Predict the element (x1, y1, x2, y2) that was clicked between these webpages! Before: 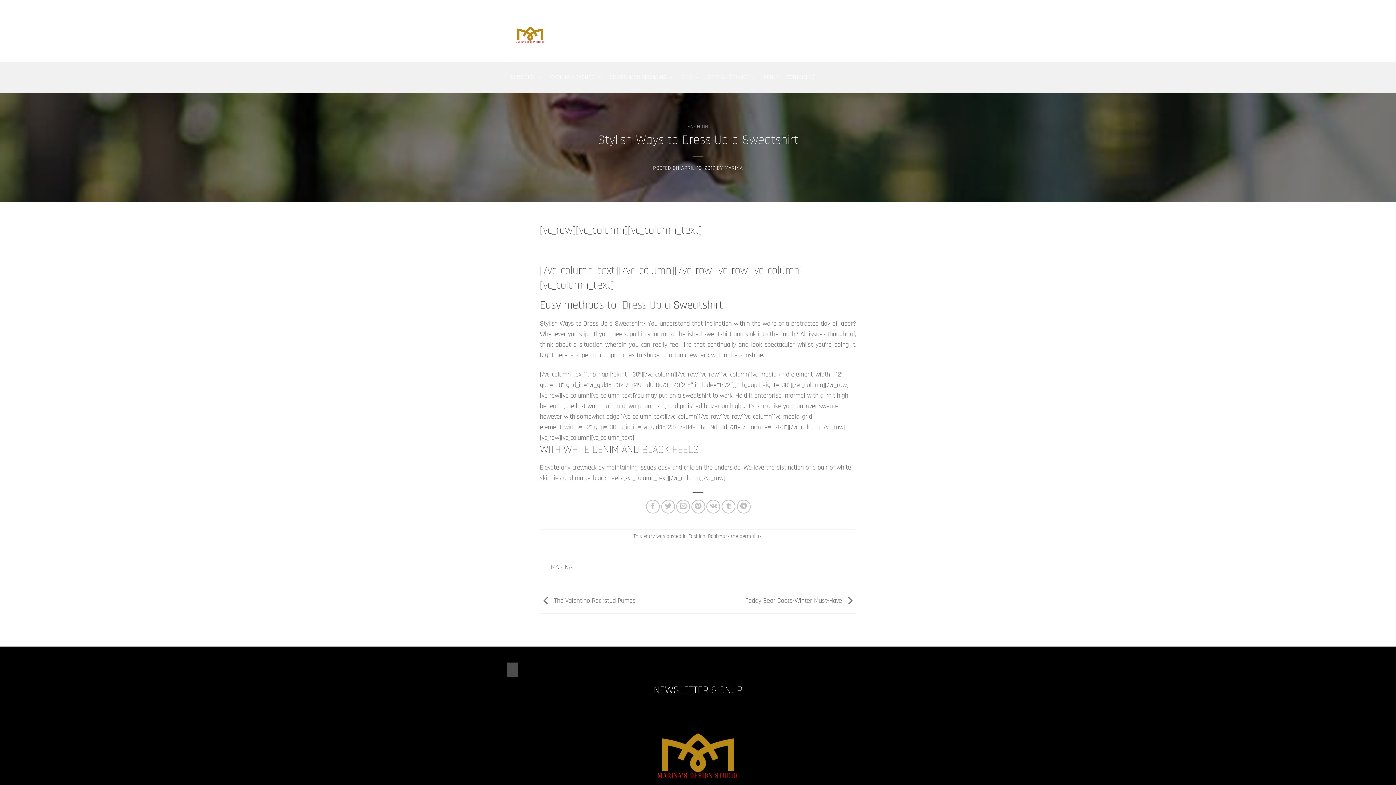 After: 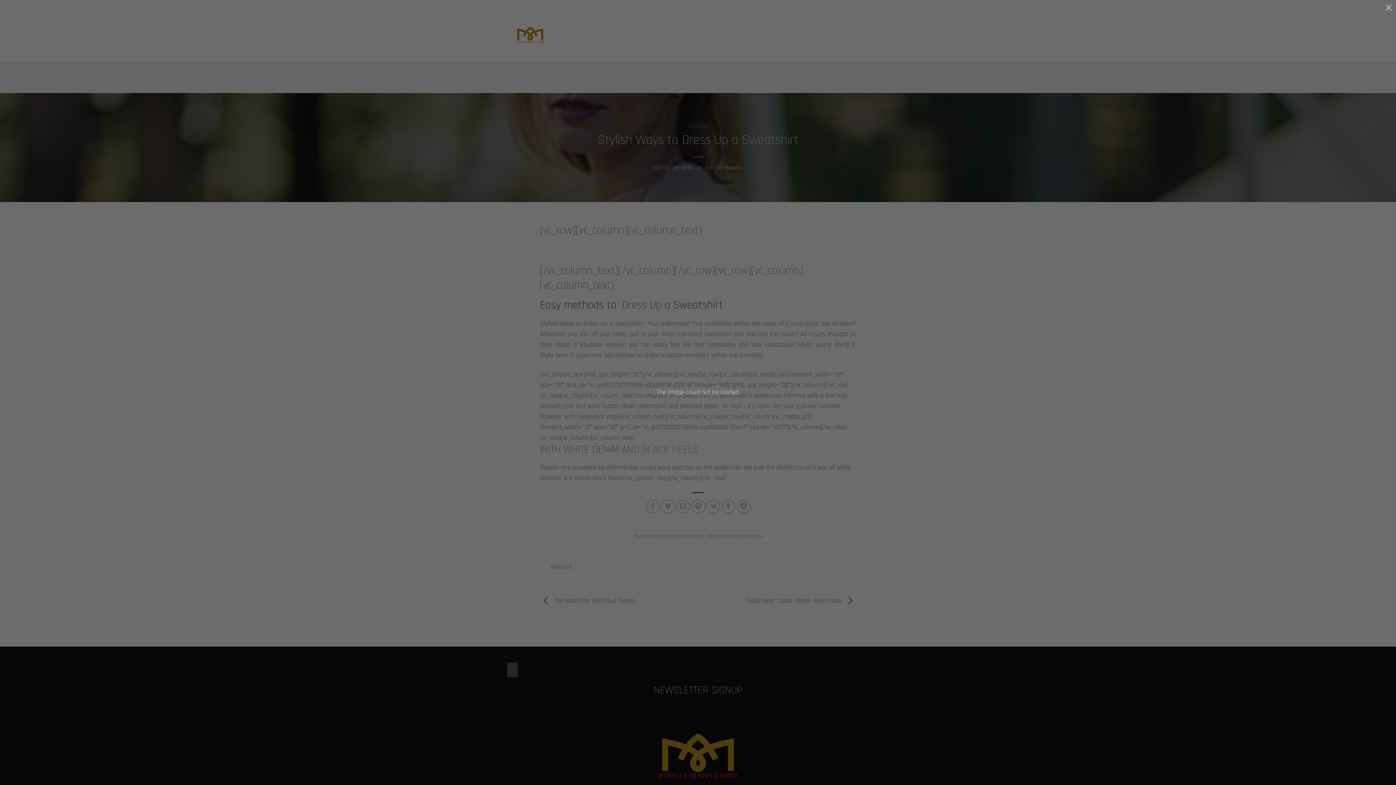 Action: bbox: (691, 500, 705, 513) label: Pin on Pinterest